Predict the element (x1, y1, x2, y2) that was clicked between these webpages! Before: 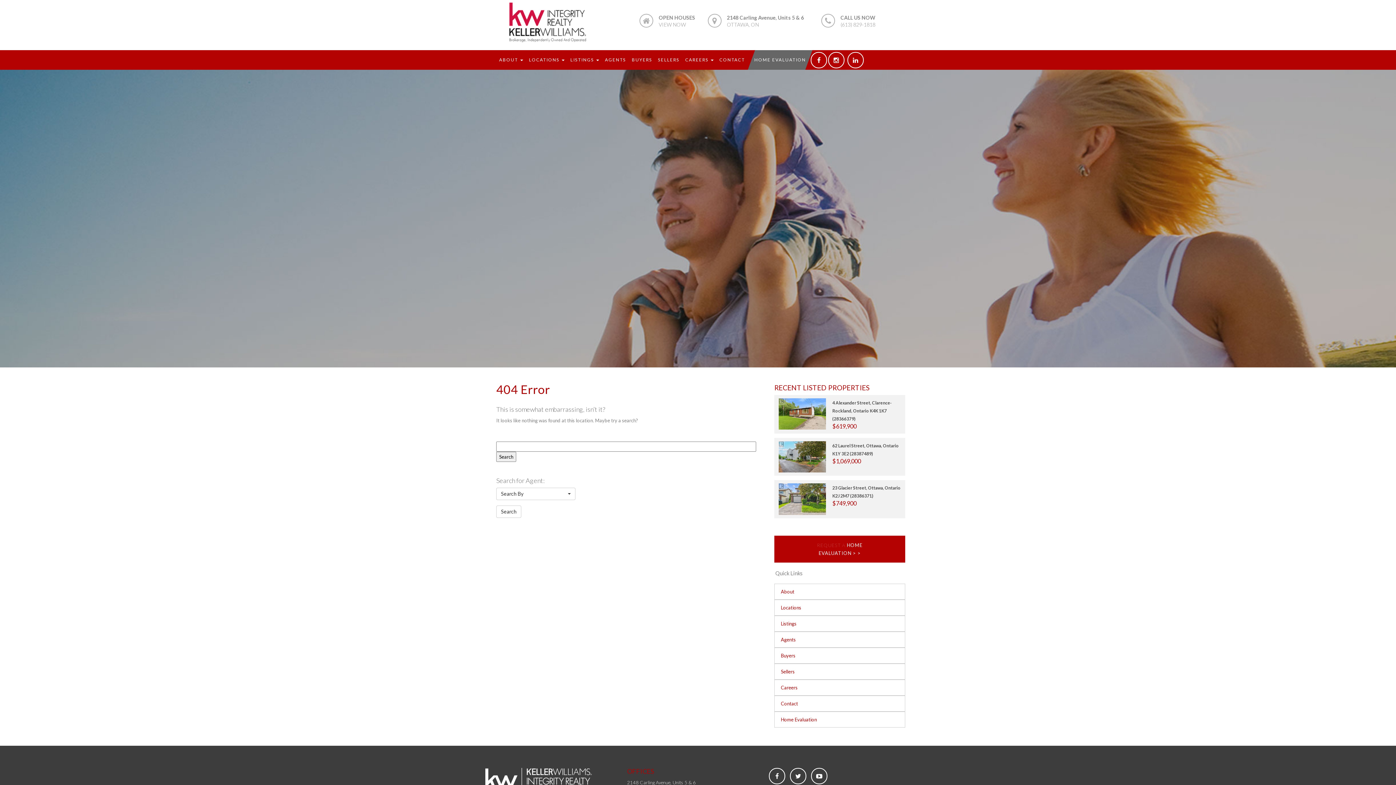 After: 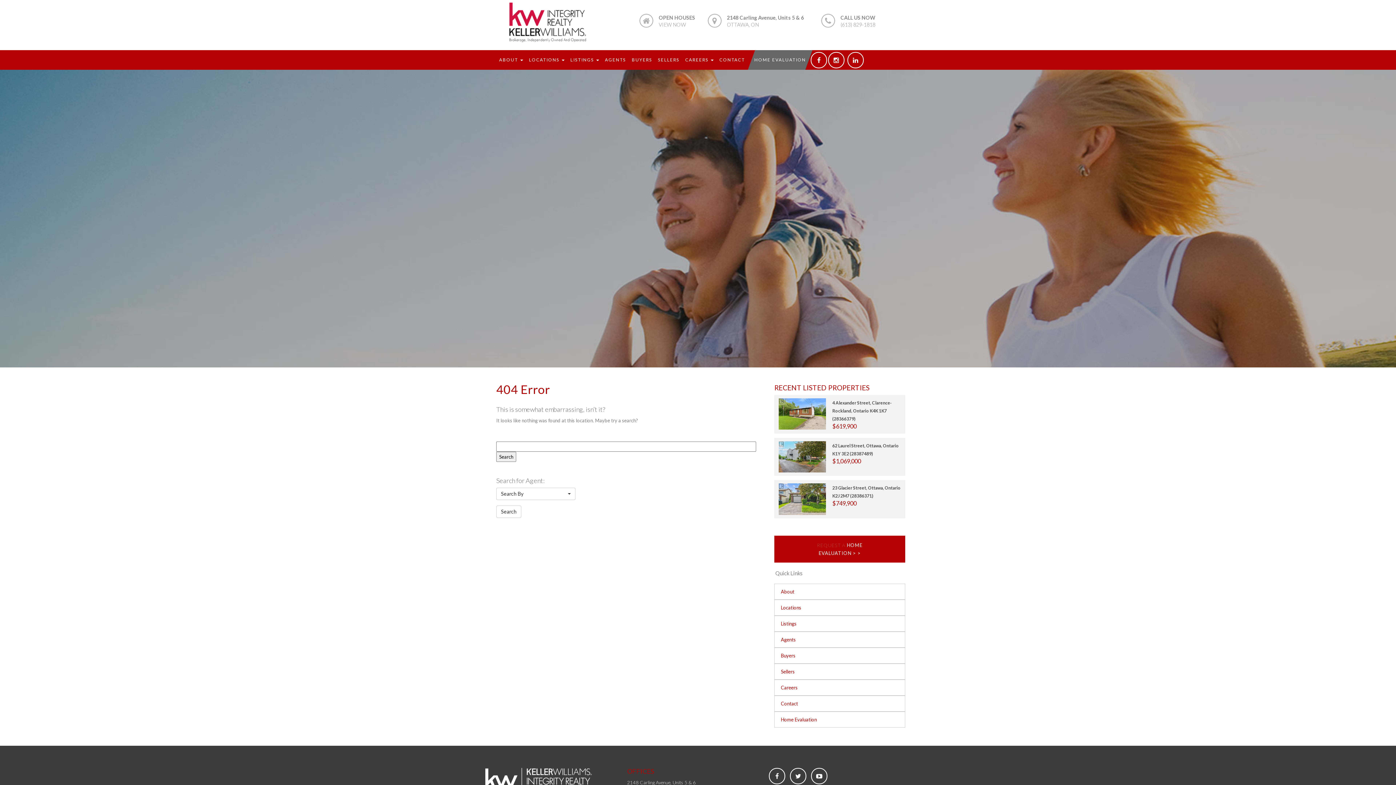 Action: label: OTTAWA, ON bbox: (727, 21, 759, 27)